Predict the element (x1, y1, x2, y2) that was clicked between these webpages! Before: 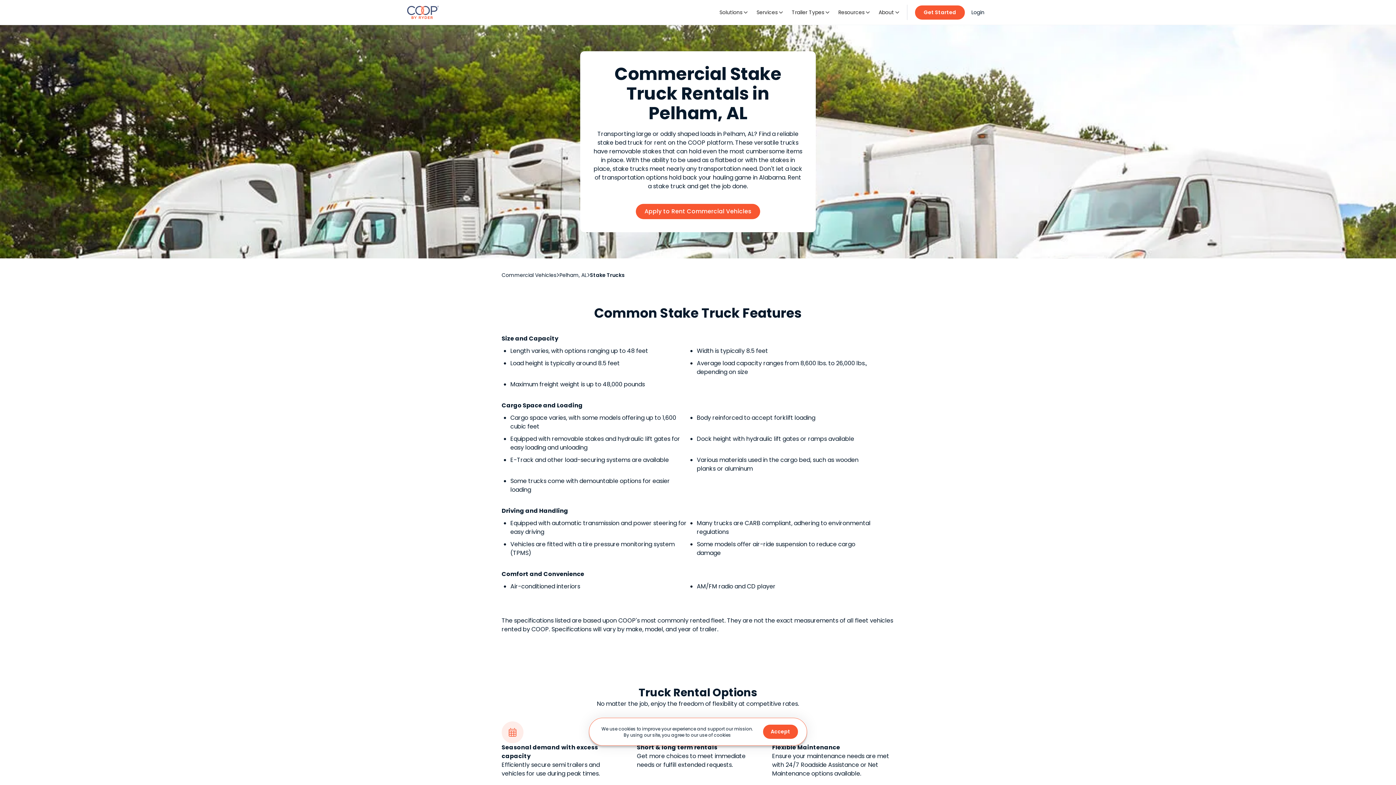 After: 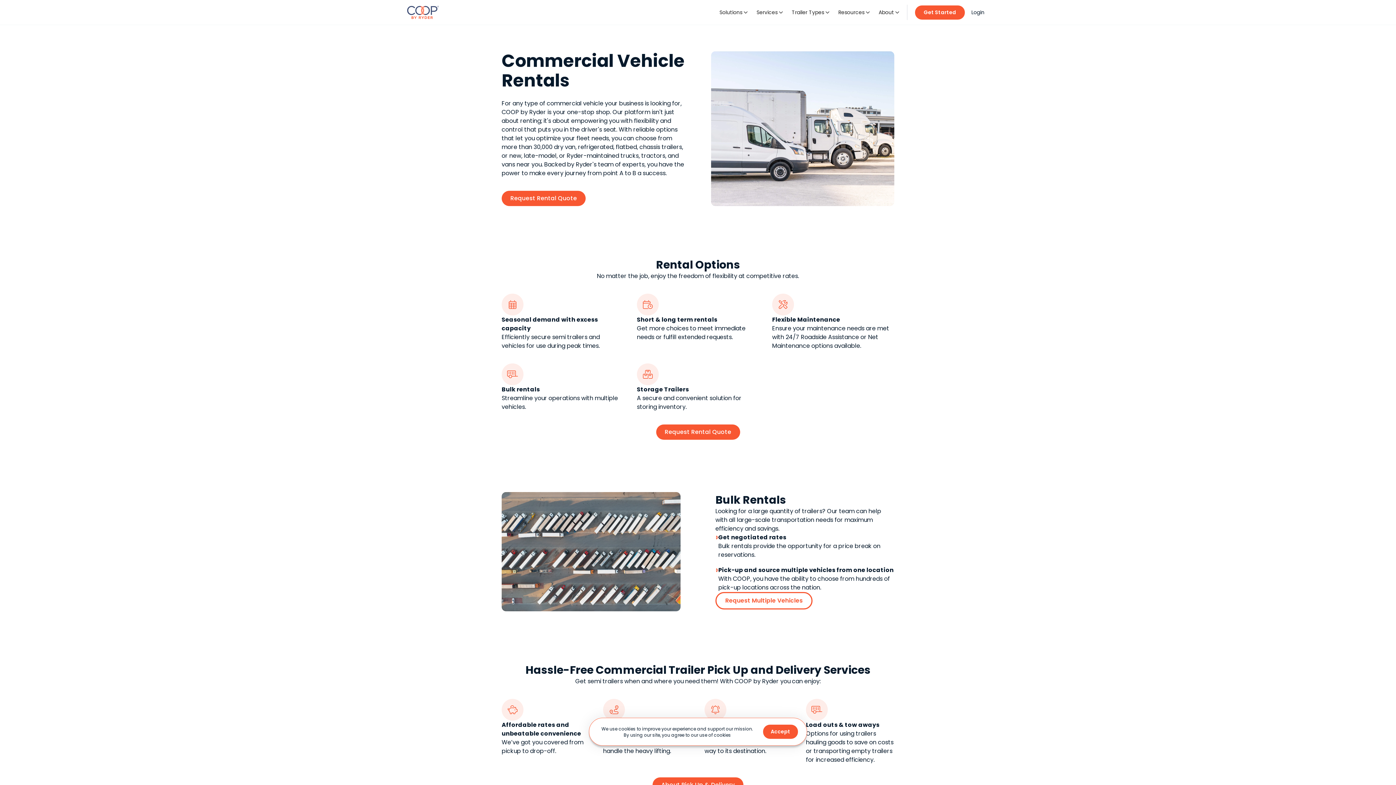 Action: bbox: (501, 271, 556, 278) label: Commercial Vehicles